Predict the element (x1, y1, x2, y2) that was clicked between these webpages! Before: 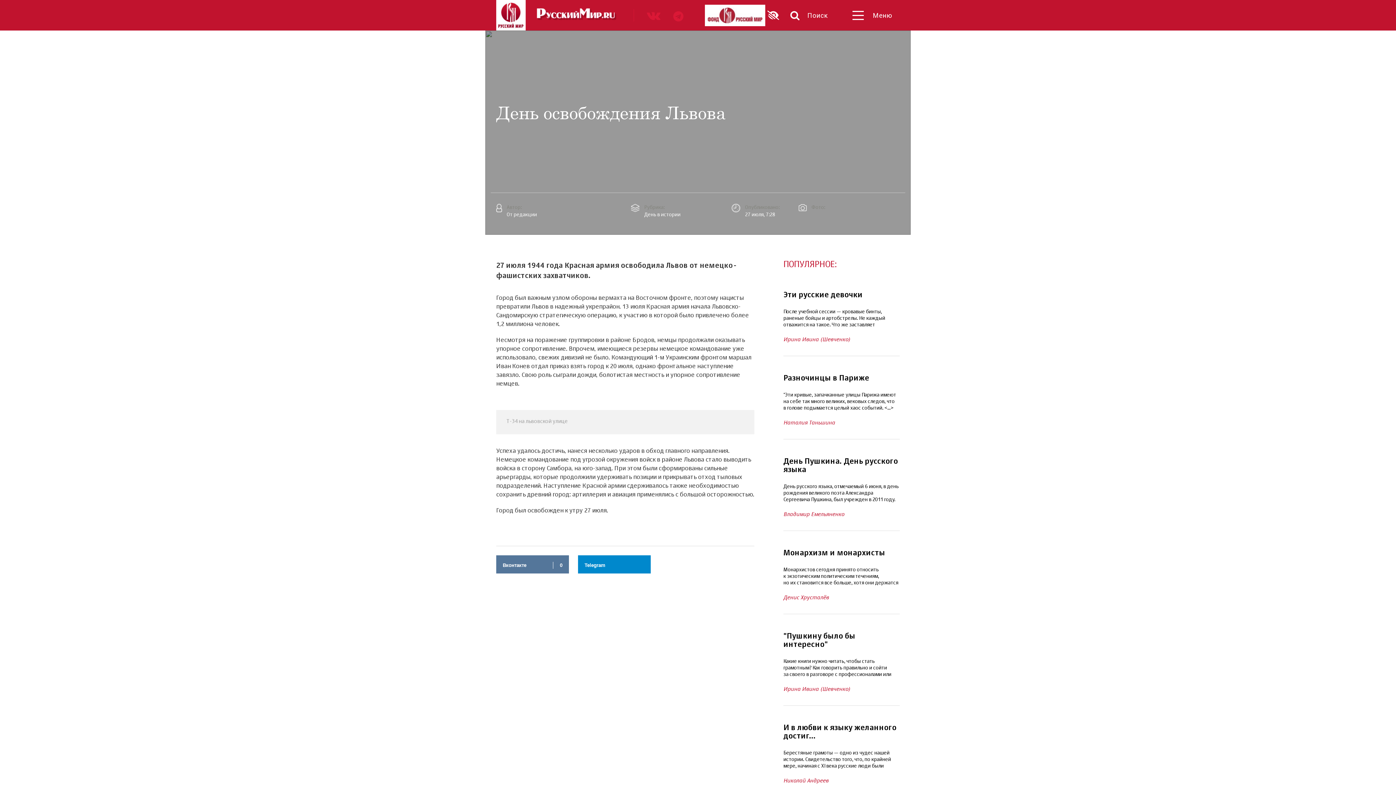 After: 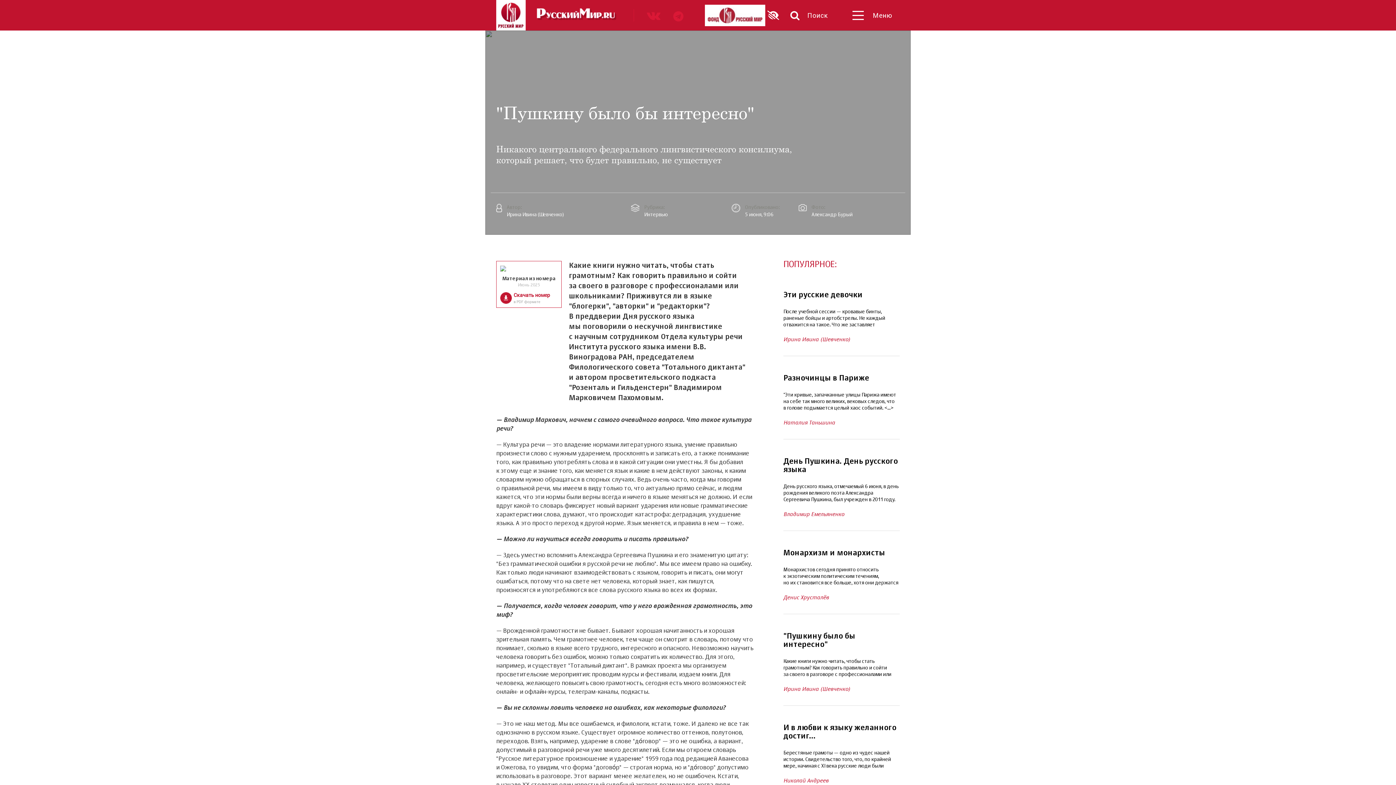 Action: label: "Пушкину было бы интересно"
Какие книги нужно читать, чтобы стать грамотным? Как говорить правильно и сойти за своего в разговоре с профессионалами или школьниками? Приживутся ли в языке "блогерки", "авторки" и "редакторки"? В преддверии Дня русского языка мы поговорили о нескучной лингвистике с научным сотрудником Отдела культуры речи Института русского языка имени В.В. Виноградова РАН, председателем Филологического совета "Тотального диктанта" и автором просветительского подкаста "Розенталь и Гильденстерн" Владимиром Марковичем Пахомовым.
Ирина Ивина (Шевченко) bbox: (783, 622, 899, 706)